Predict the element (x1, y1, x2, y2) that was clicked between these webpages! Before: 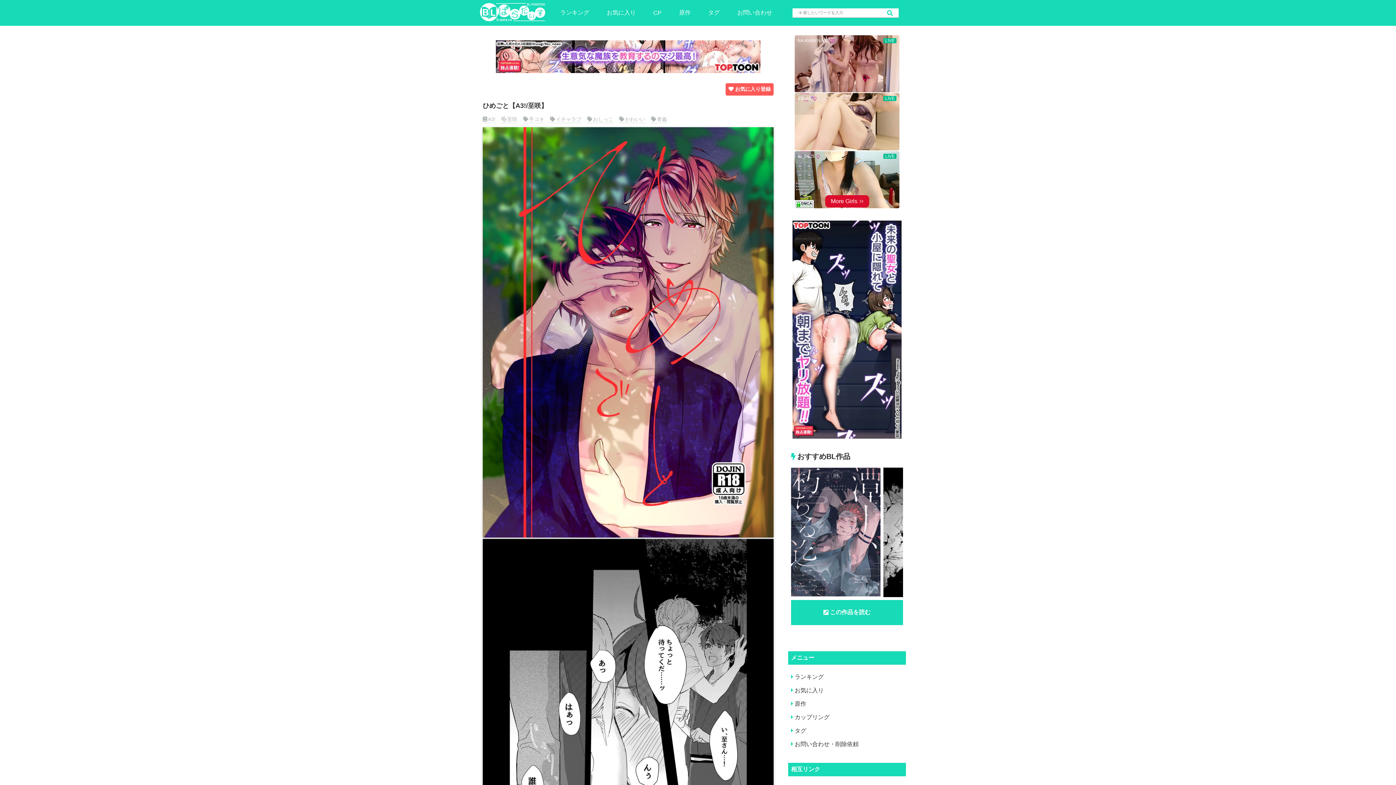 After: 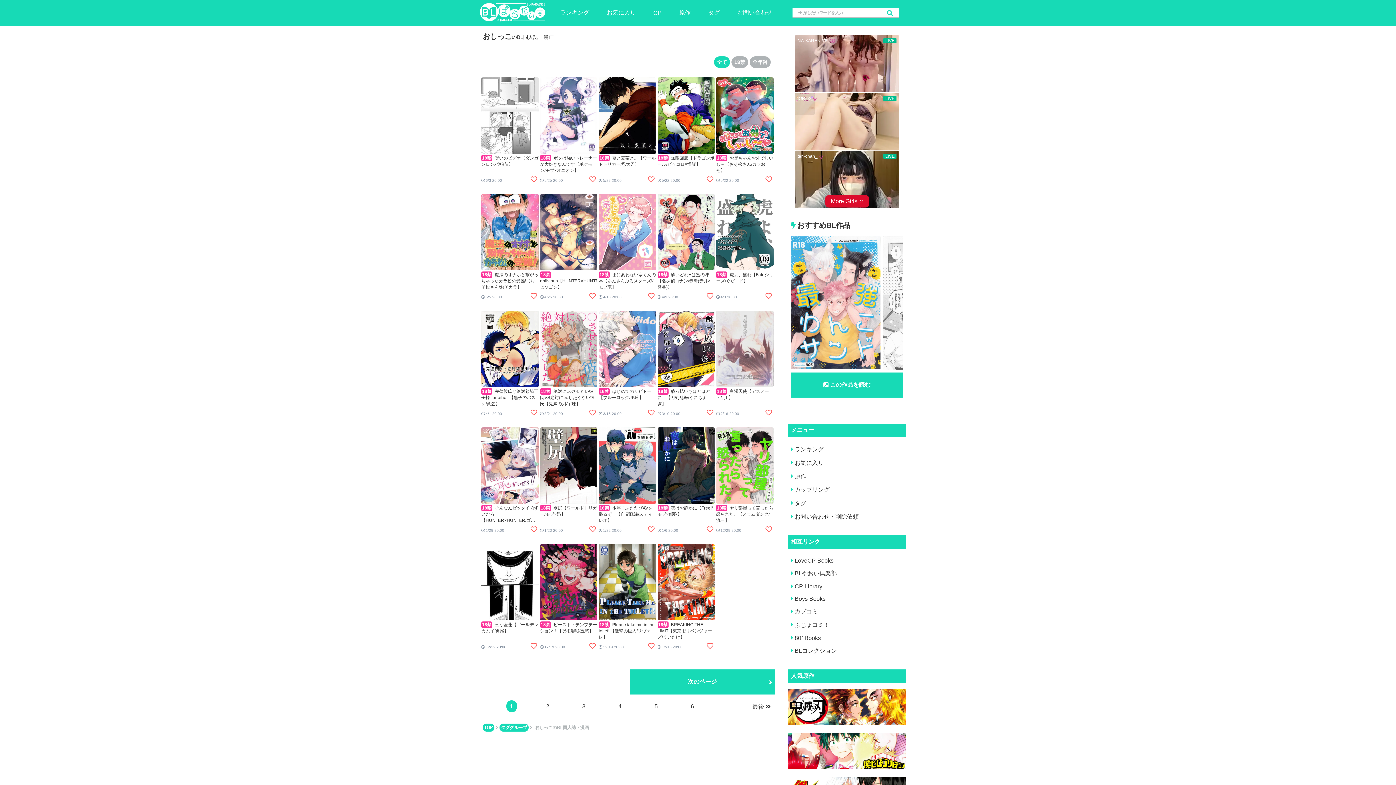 Action: bbox: (587, 116, 613, 123) label: おしっこ